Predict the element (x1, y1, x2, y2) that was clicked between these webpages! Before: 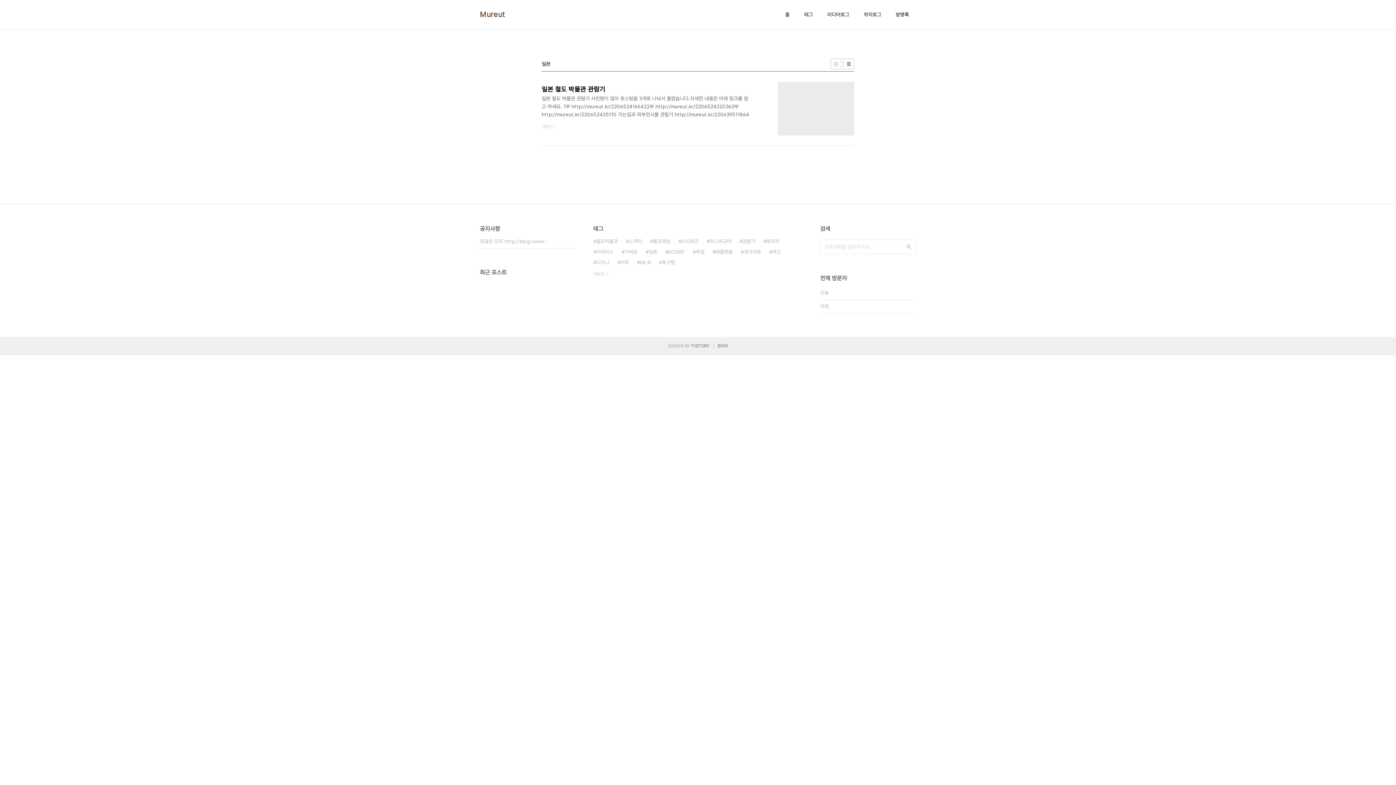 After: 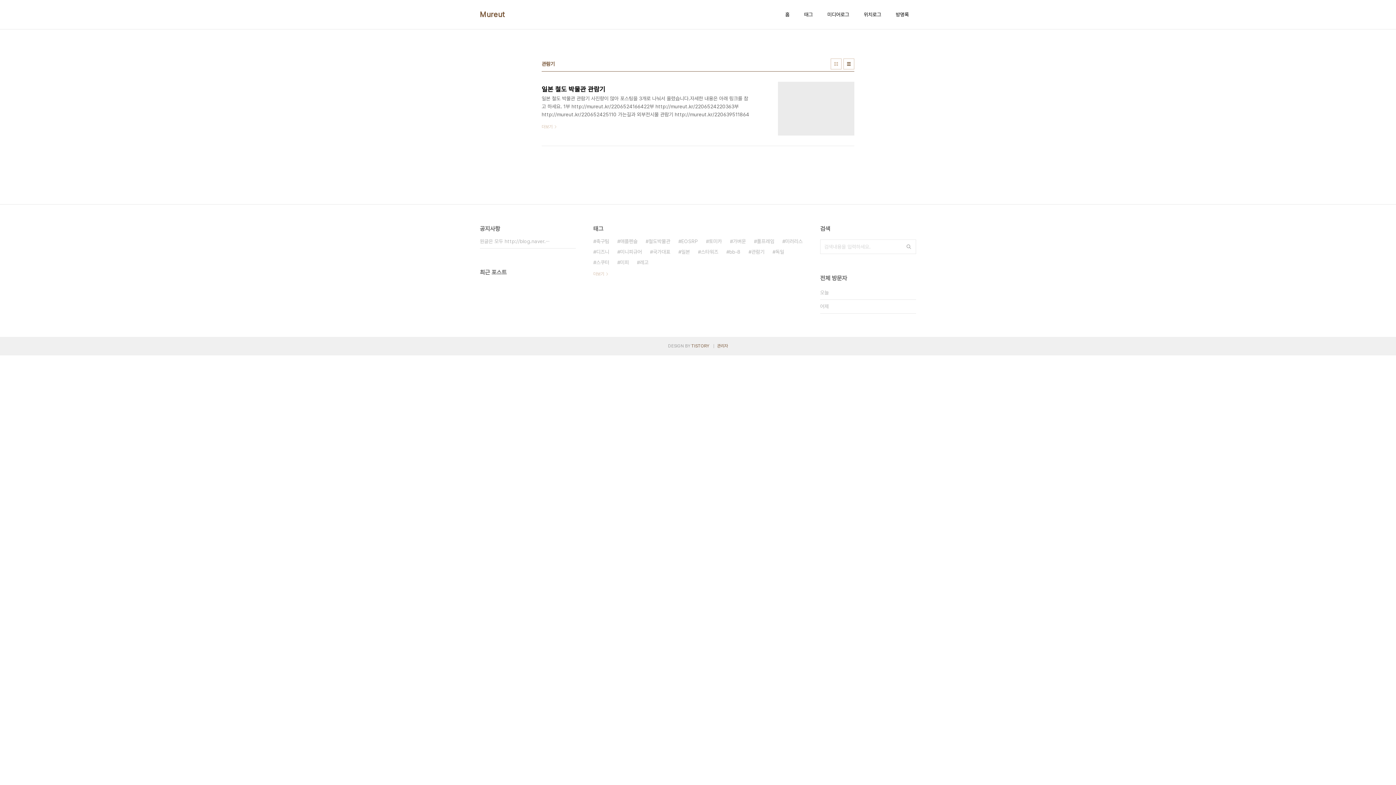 Action: bbox: (739, 236, 755, 246) label: 관람기